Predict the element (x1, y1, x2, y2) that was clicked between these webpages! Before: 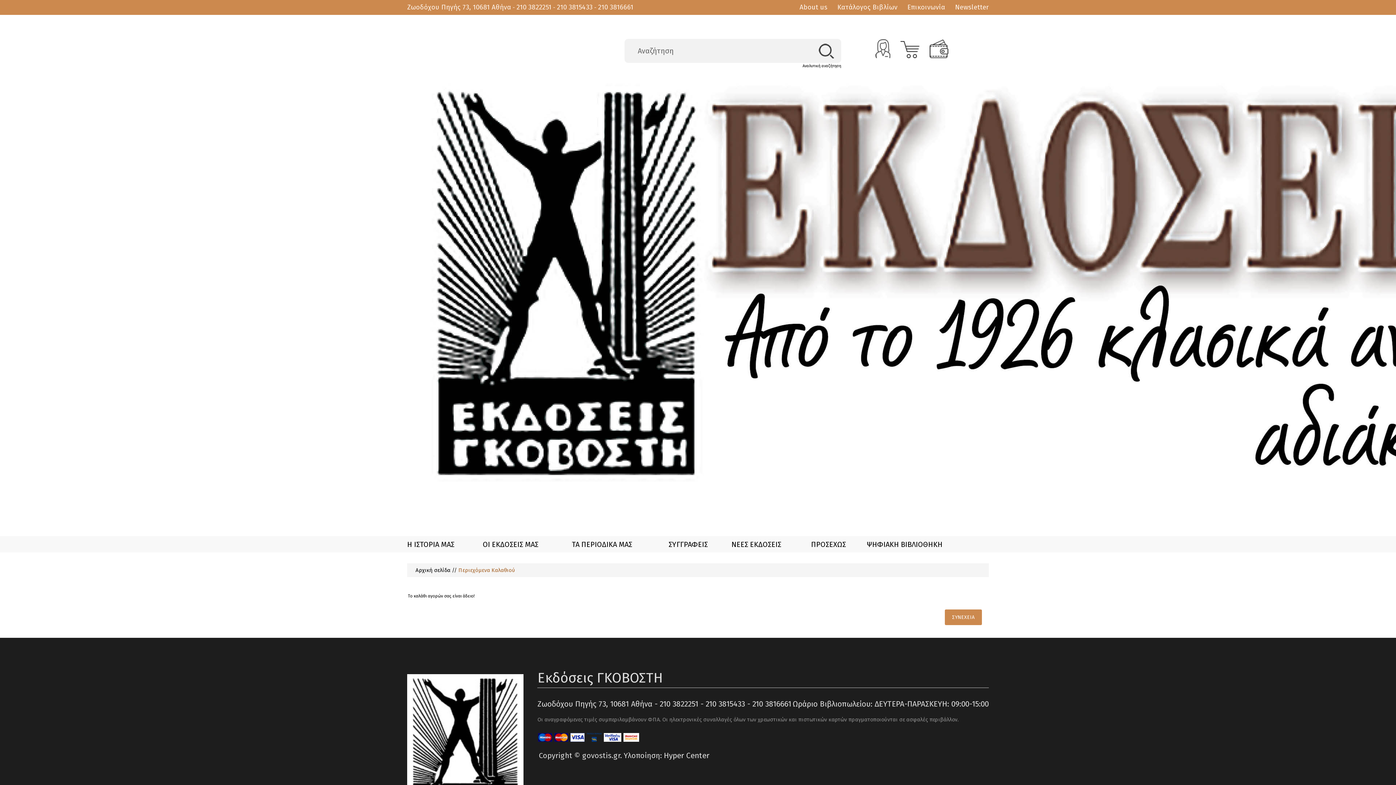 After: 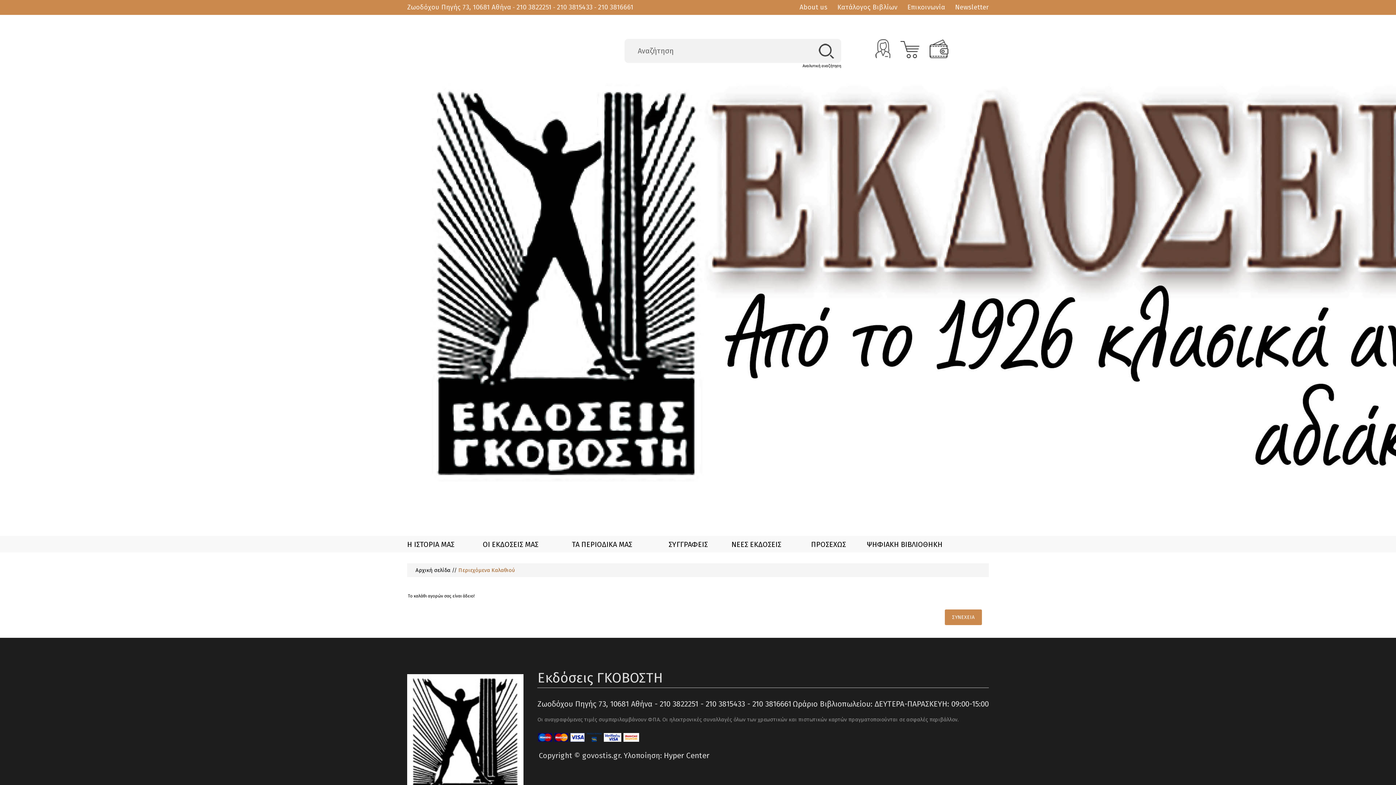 Action: bbox: (570, 736, 584, 743)